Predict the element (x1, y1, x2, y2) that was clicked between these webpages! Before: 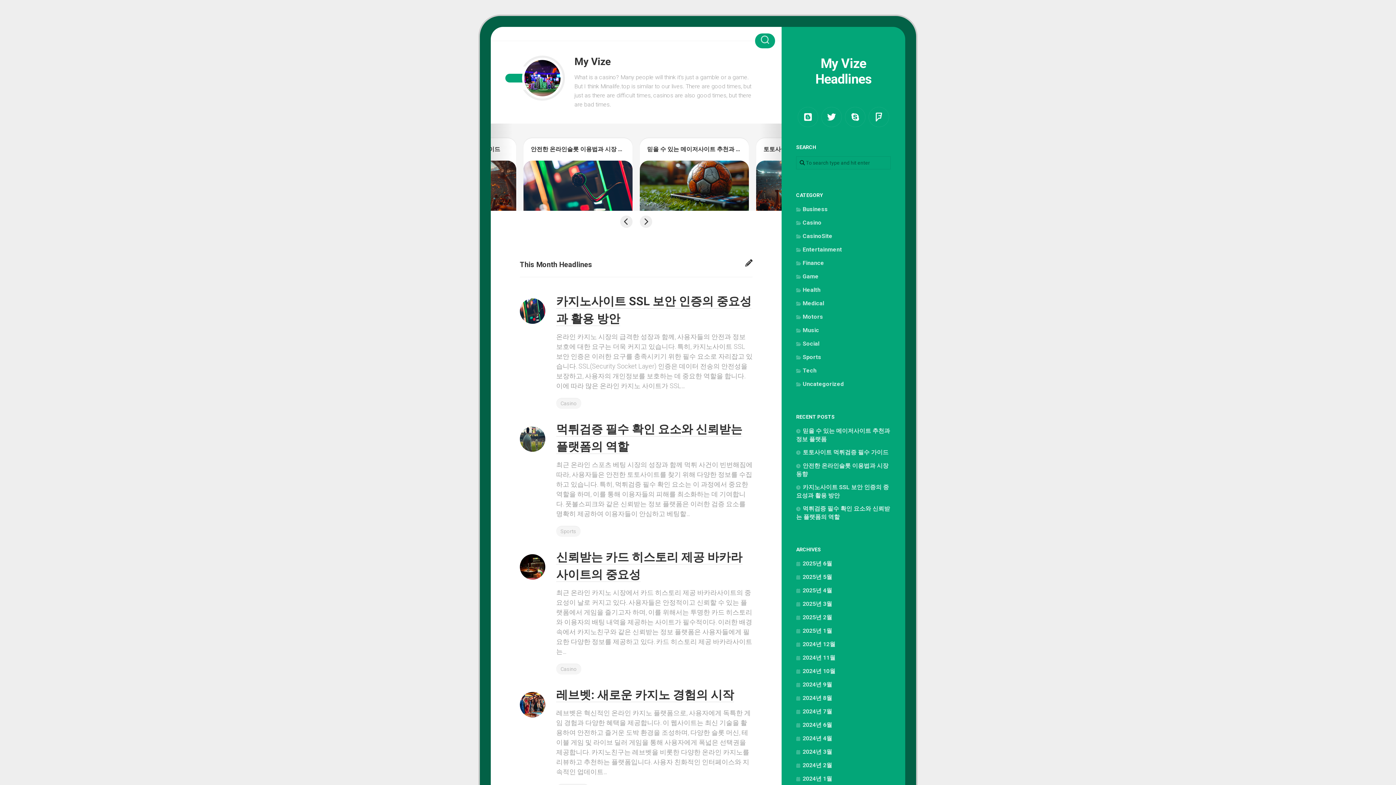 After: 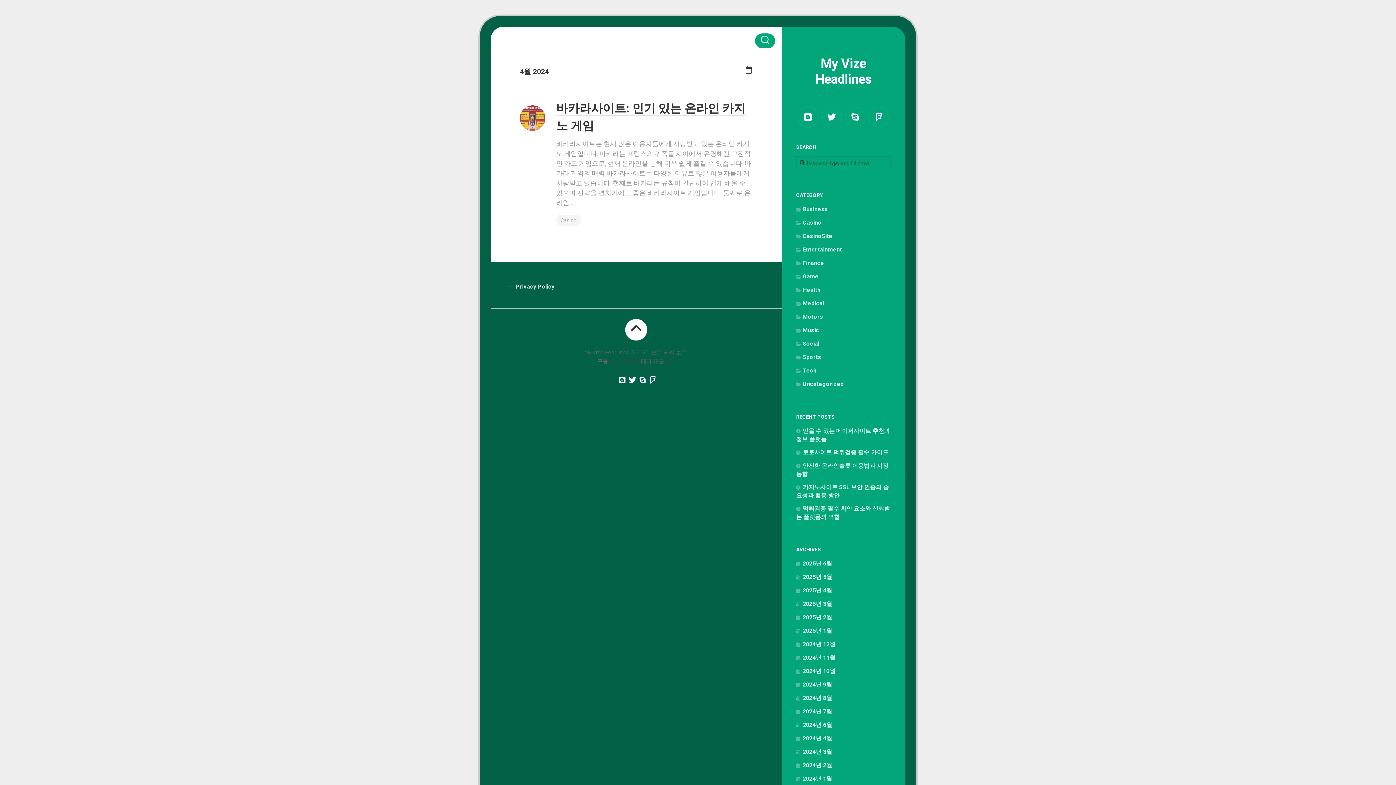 Action: label: 2024년 4월 bbox: (796, 735, 832, 742)